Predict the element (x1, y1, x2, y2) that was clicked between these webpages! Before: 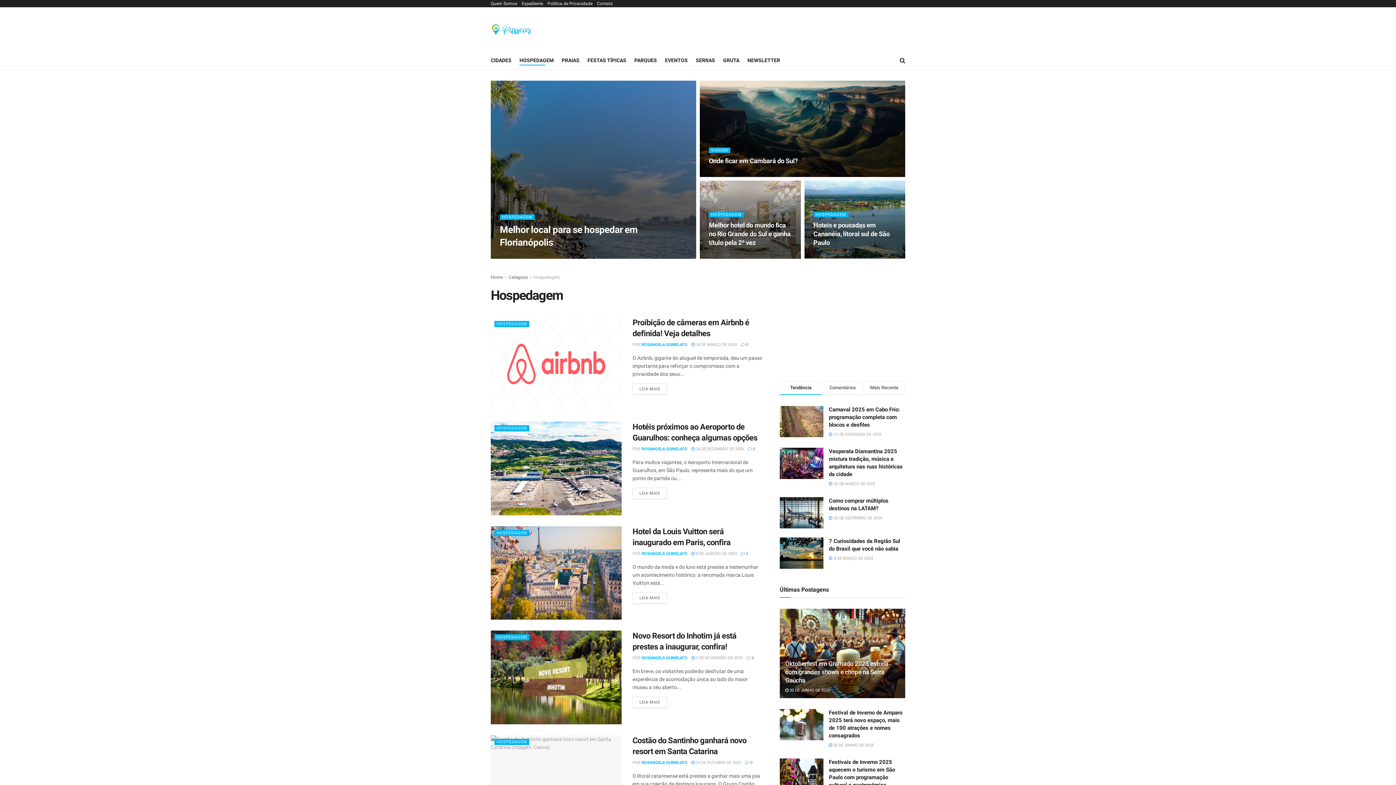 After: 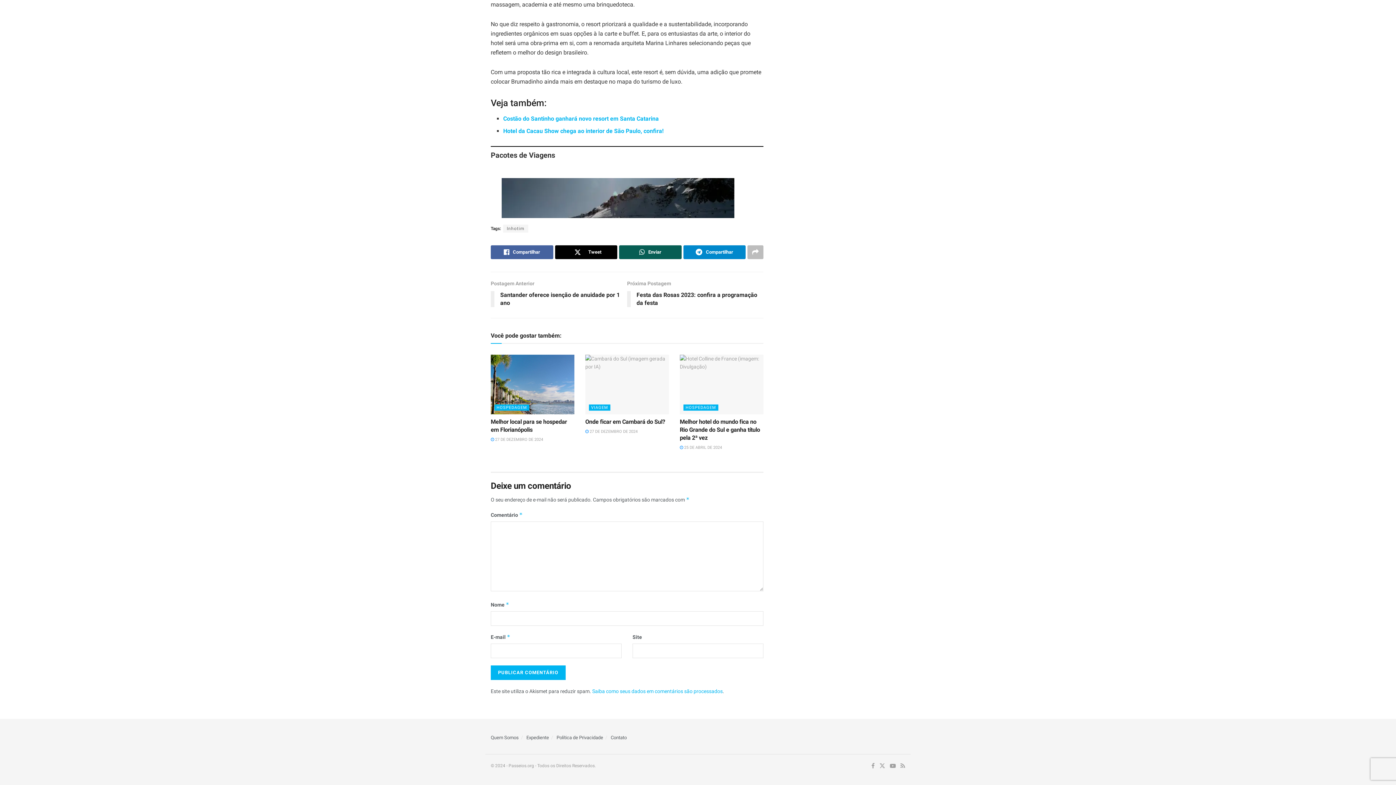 Action: bbox: (746, 656, 754, 660) label:  0